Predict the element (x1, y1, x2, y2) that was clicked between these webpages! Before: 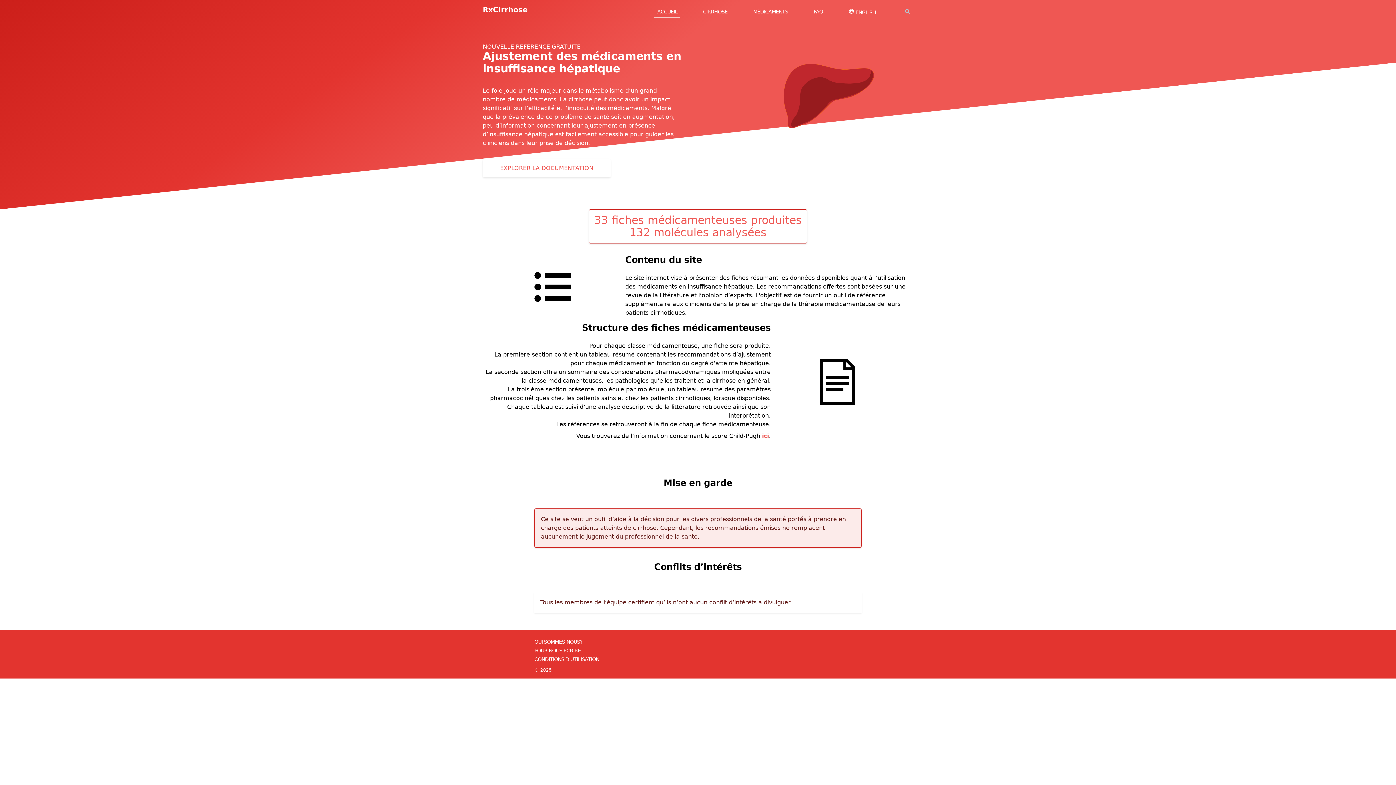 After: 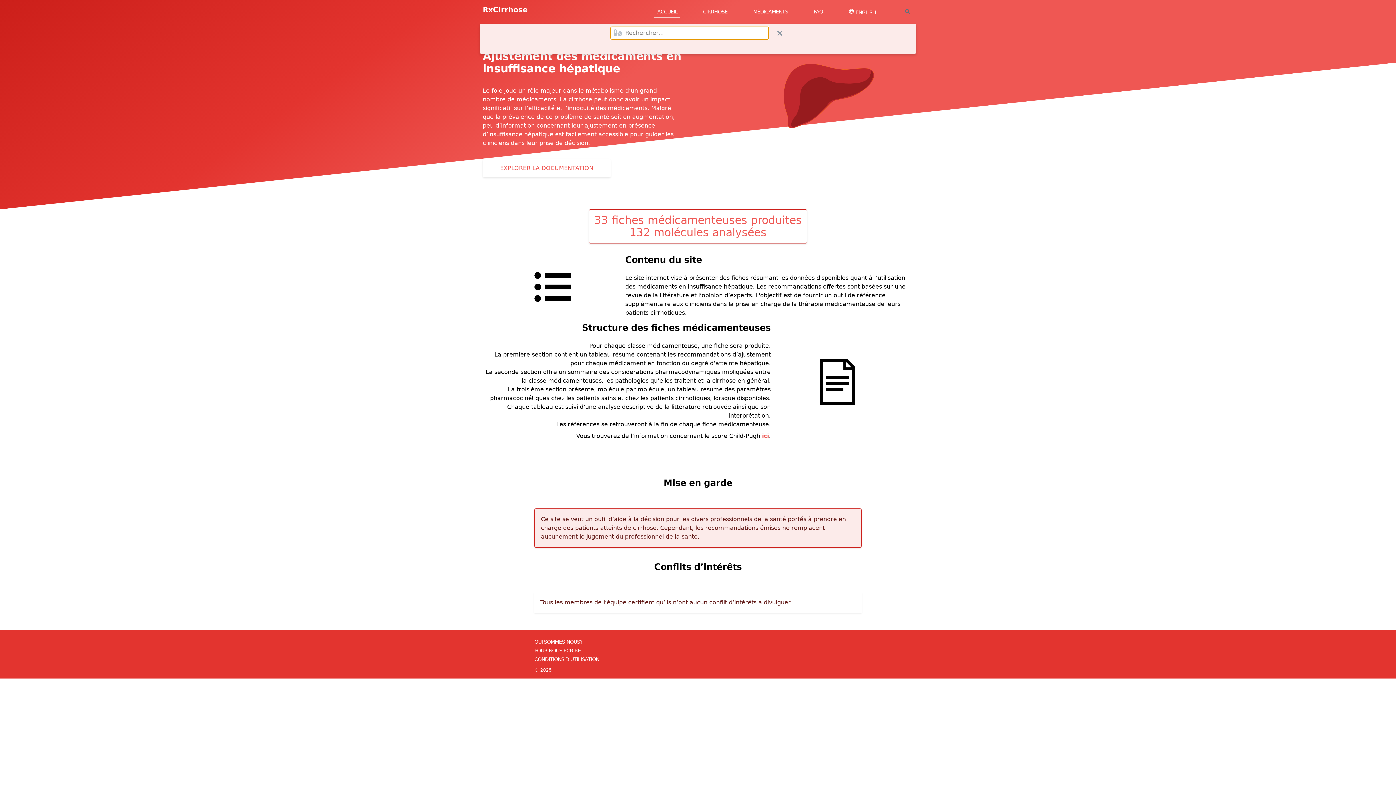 Action: bbox: (902, 0, 912, 24)